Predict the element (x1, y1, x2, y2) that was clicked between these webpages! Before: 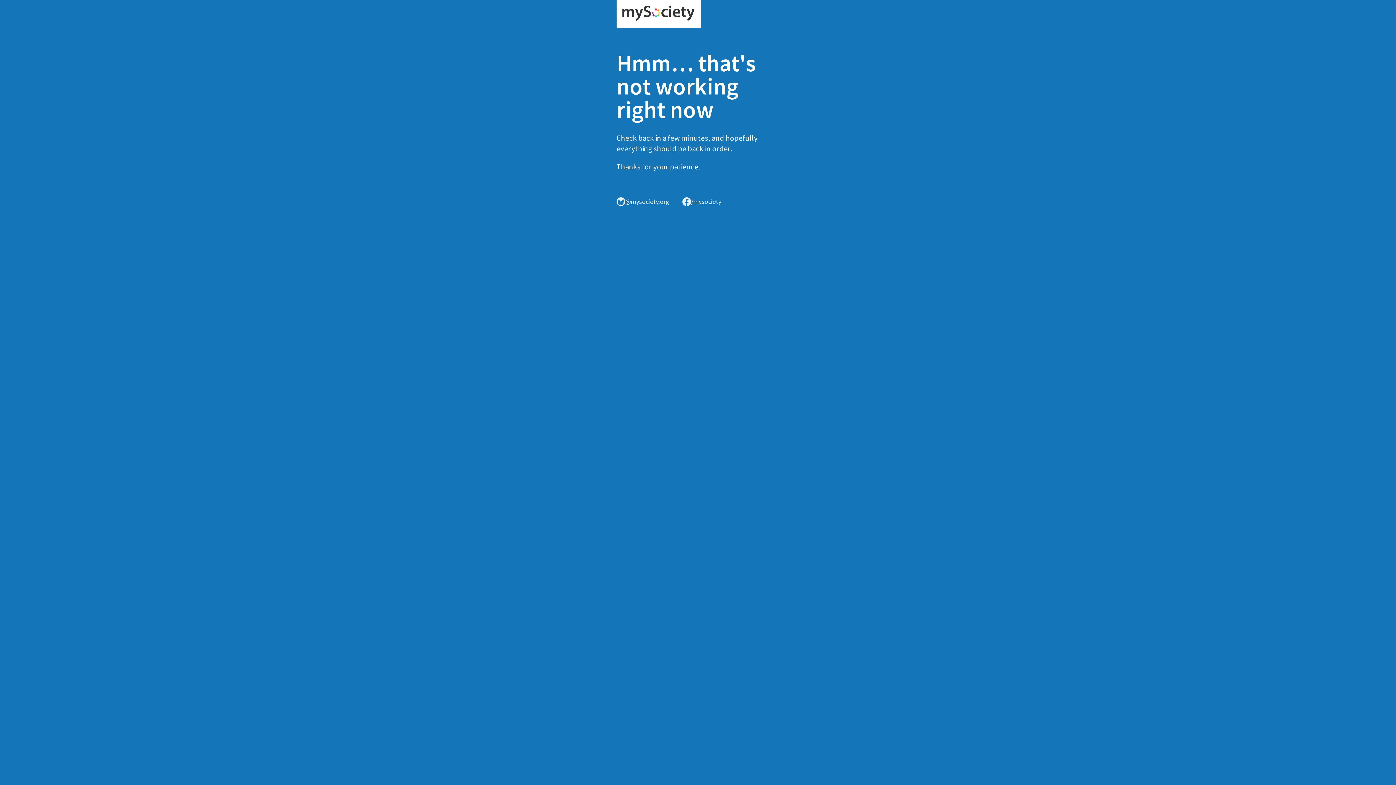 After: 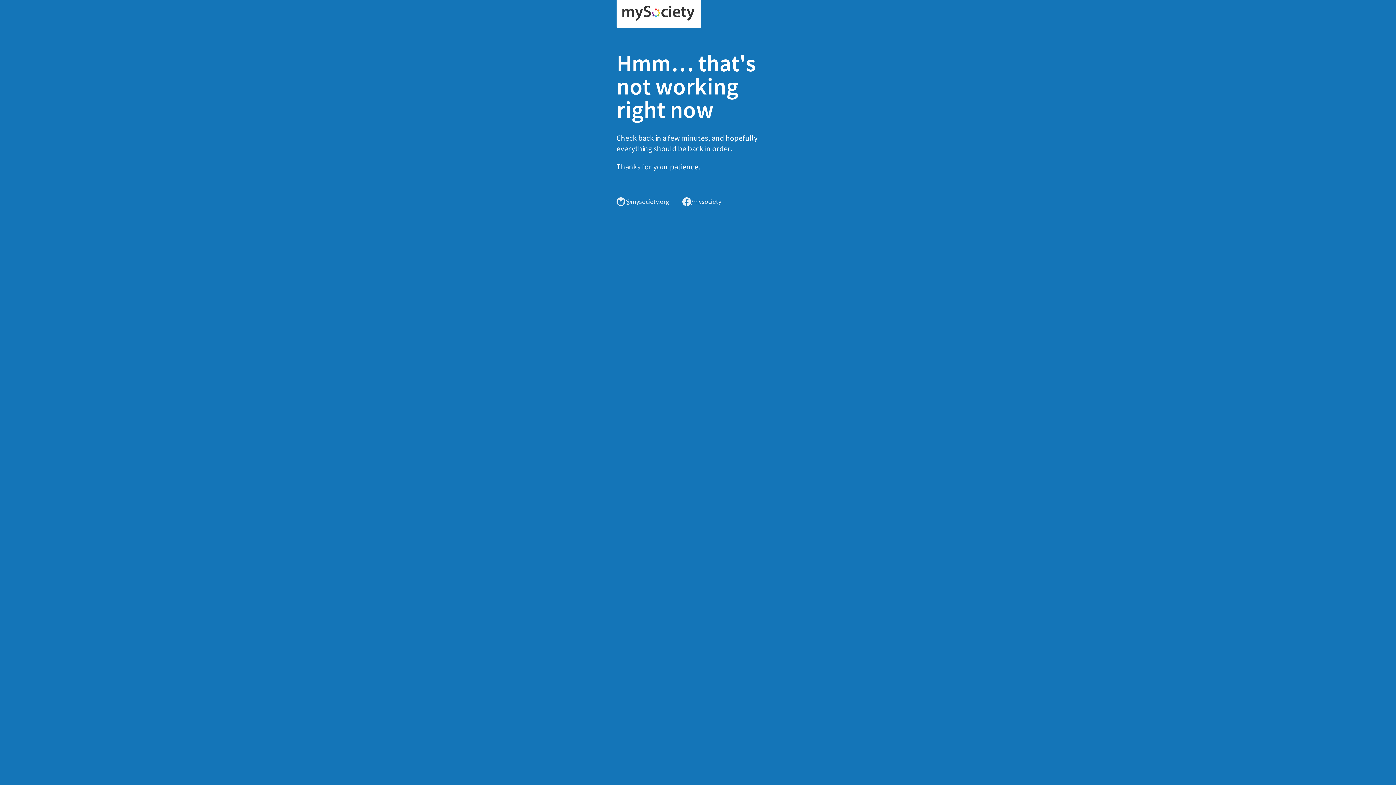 Action: bbox: (616, 0, 701, 28)